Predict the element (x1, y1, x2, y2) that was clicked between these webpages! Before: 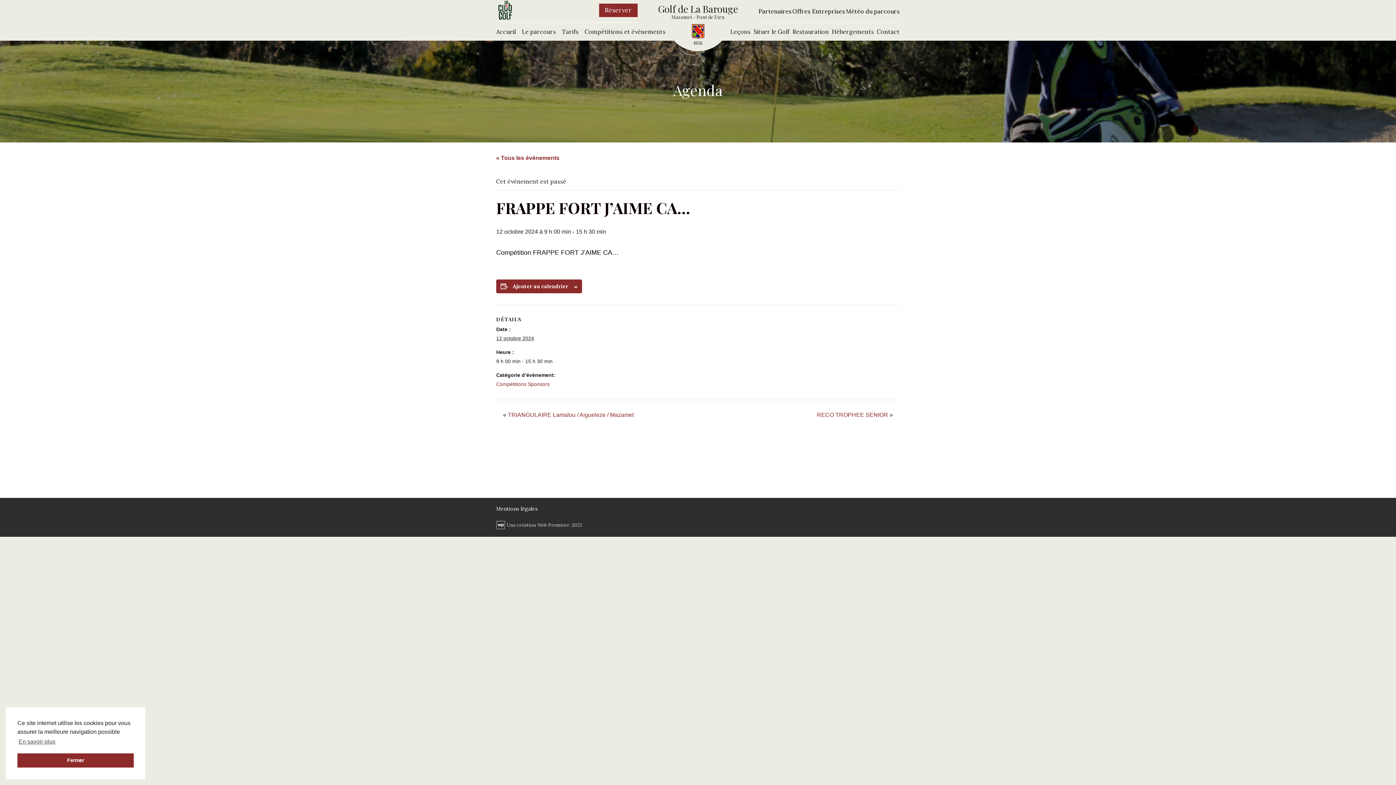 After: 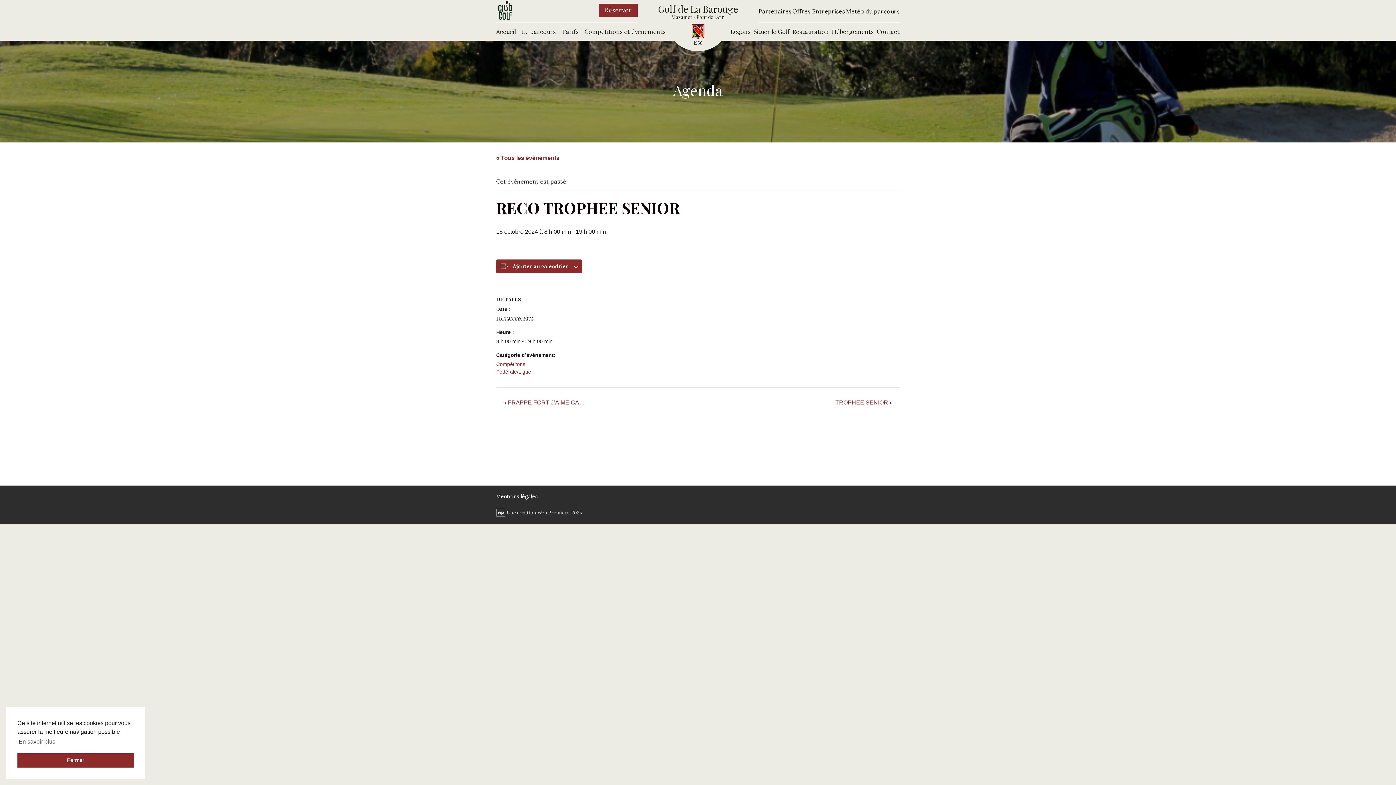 Action: label: RECO TROPHEE SENIOR » bbox: (813, 411, 900, 418)